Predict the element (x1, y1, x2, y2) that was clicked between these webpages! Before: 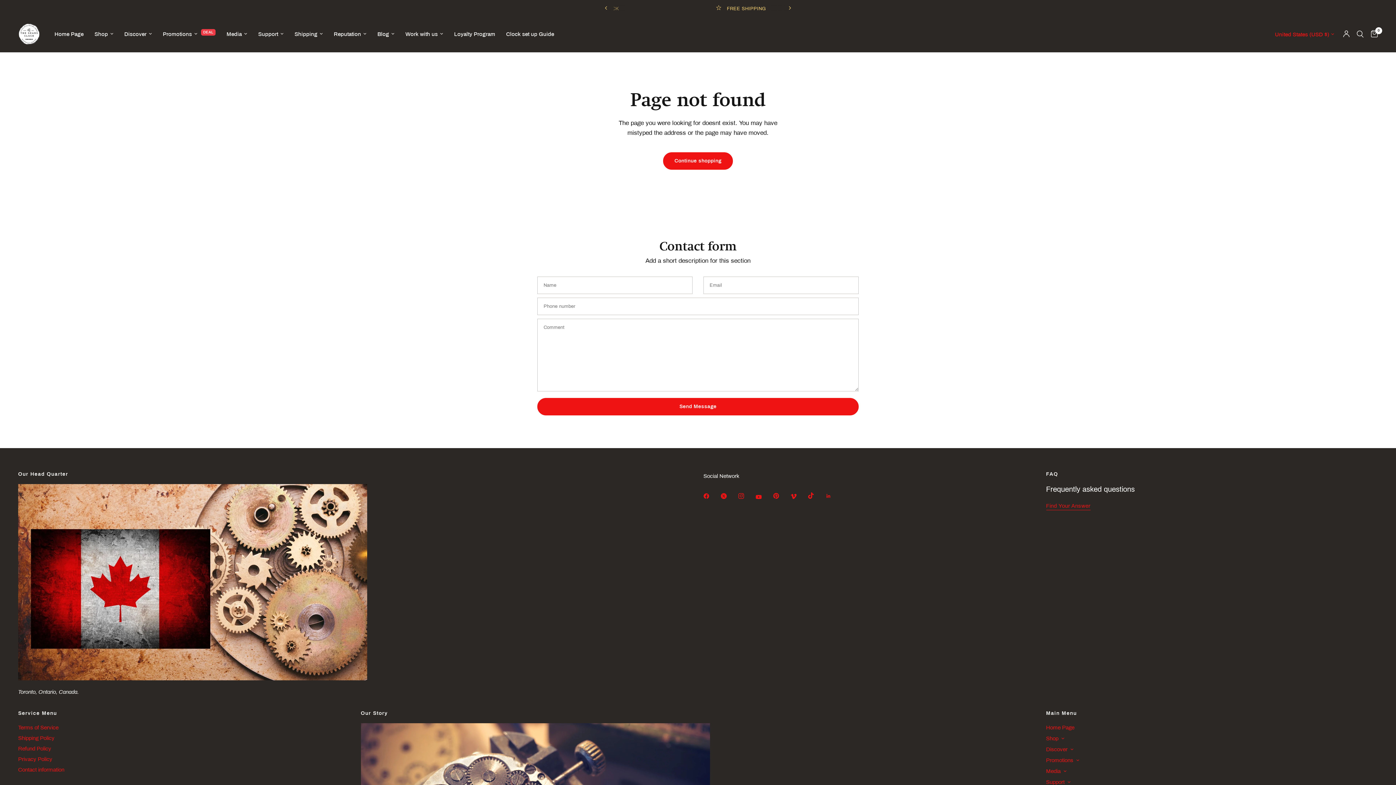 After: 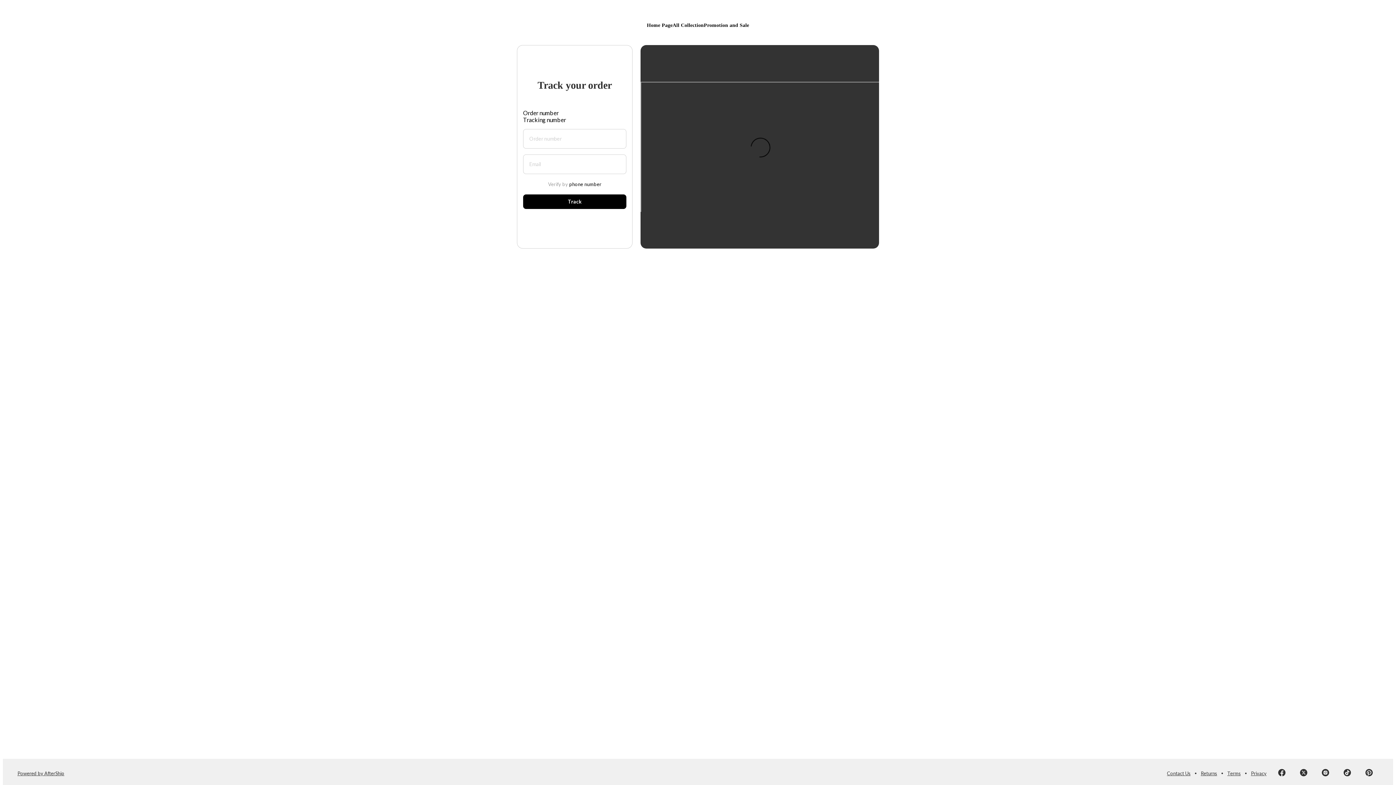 Action: bbox: (294, 29, 322, 38) label: Shipping